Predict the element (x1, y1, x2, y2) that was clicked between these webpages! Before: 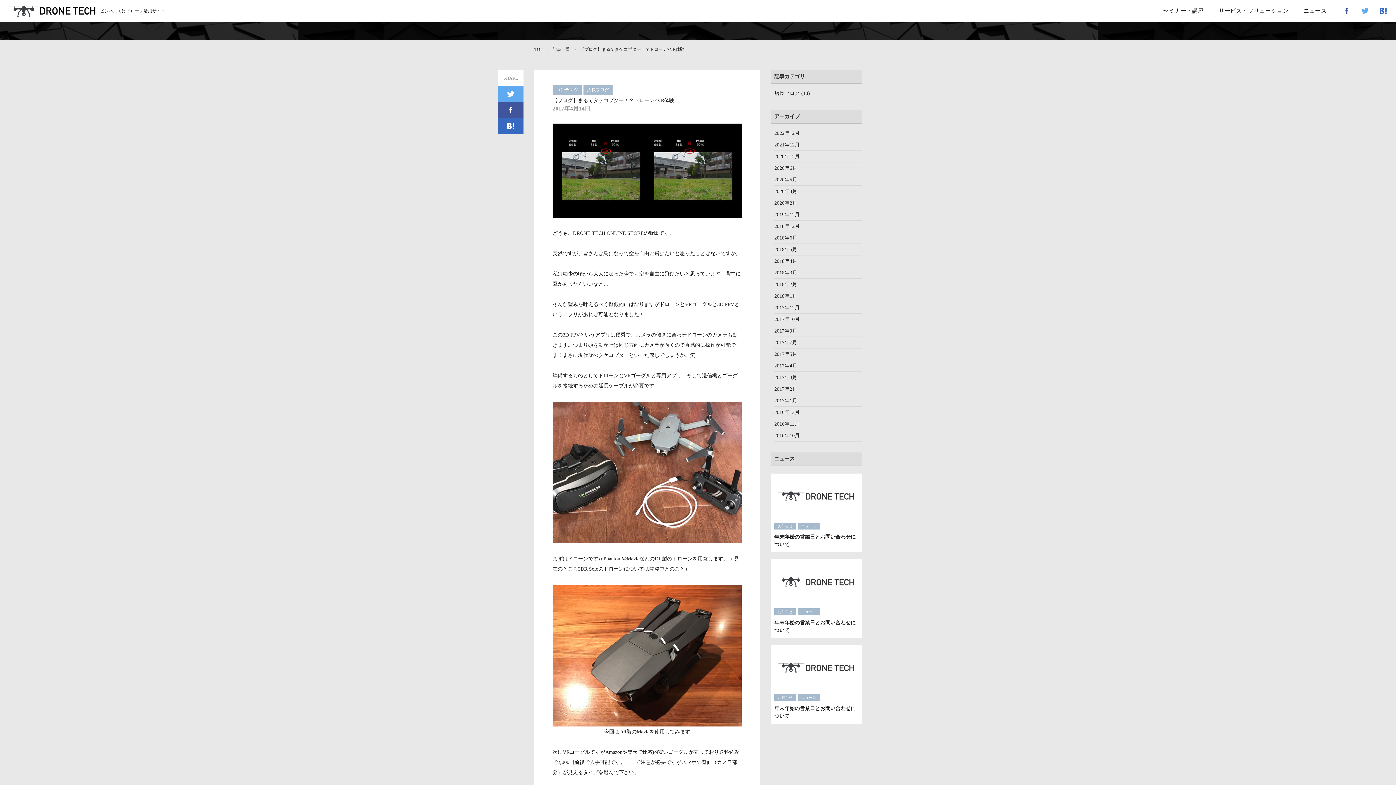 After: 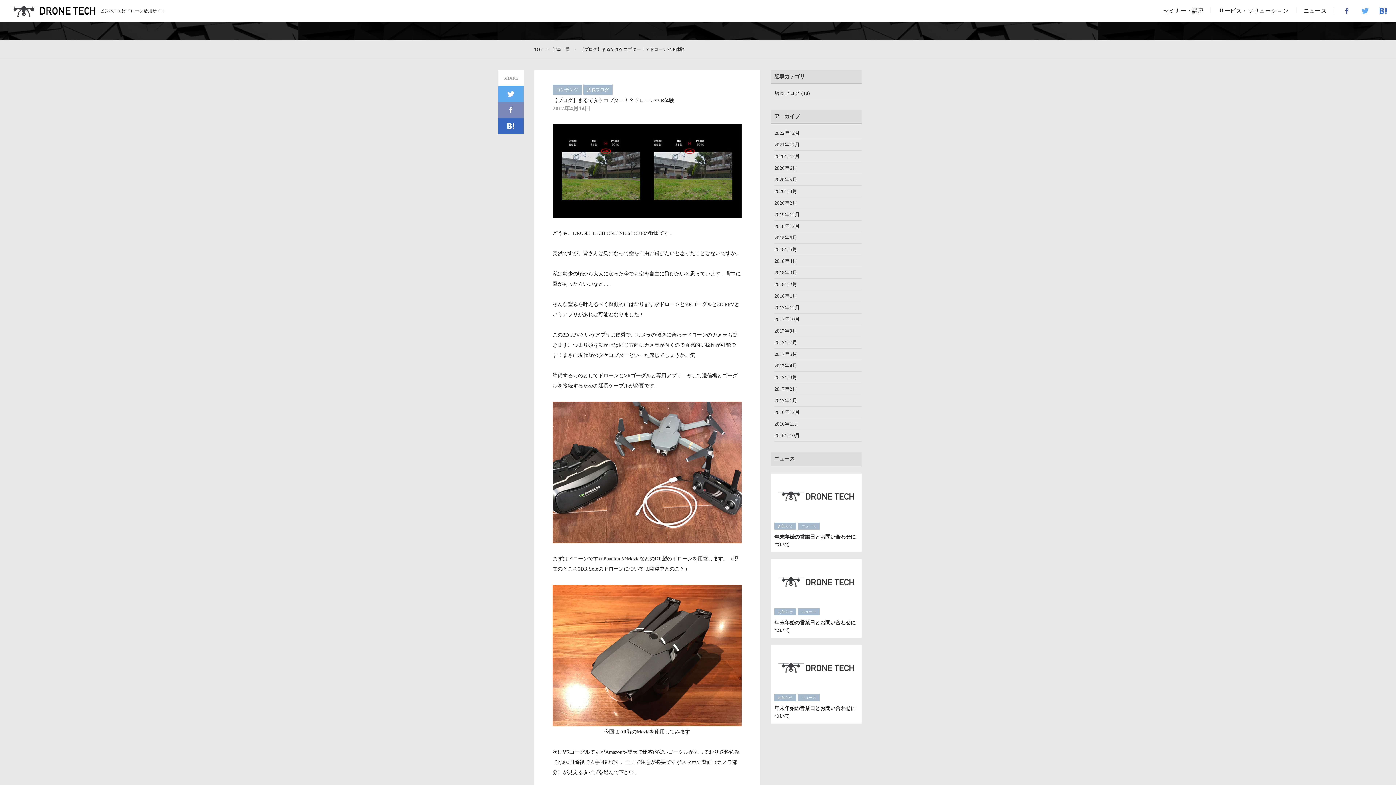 Action: bbox: (498, 102, 523, 118) label: facebook